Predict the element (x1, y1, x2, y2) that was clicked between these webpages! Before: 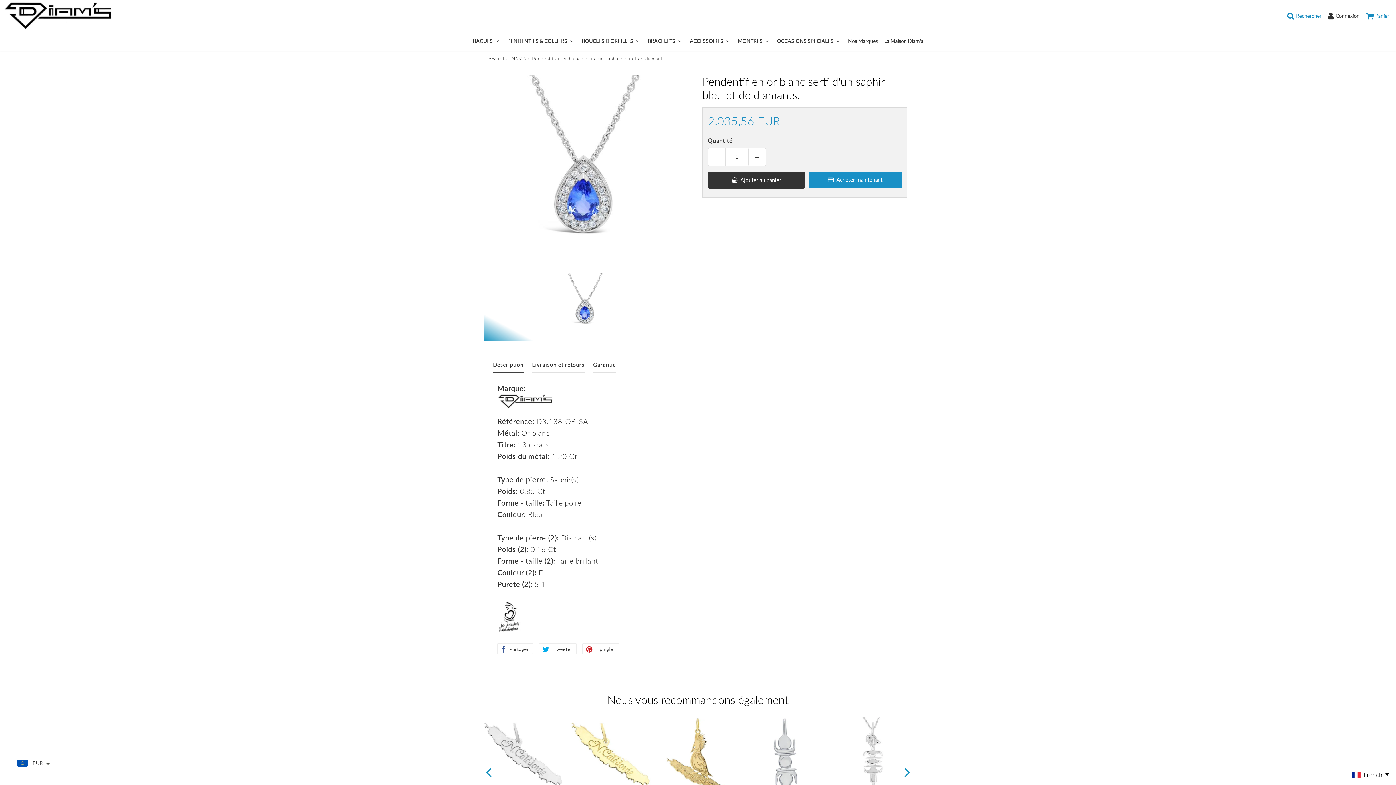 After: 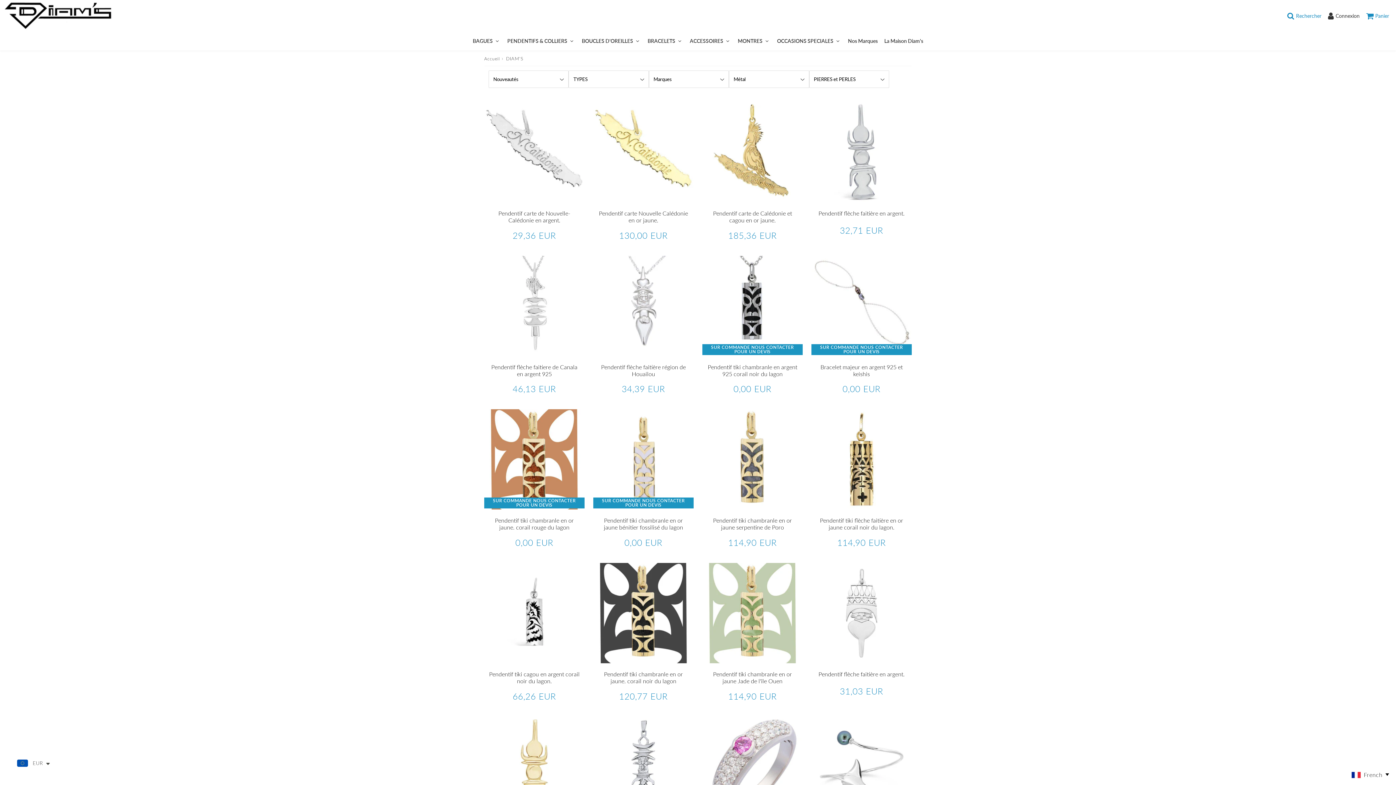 Action: bbox: (510, 55, 526, 62) label: DIAM'S